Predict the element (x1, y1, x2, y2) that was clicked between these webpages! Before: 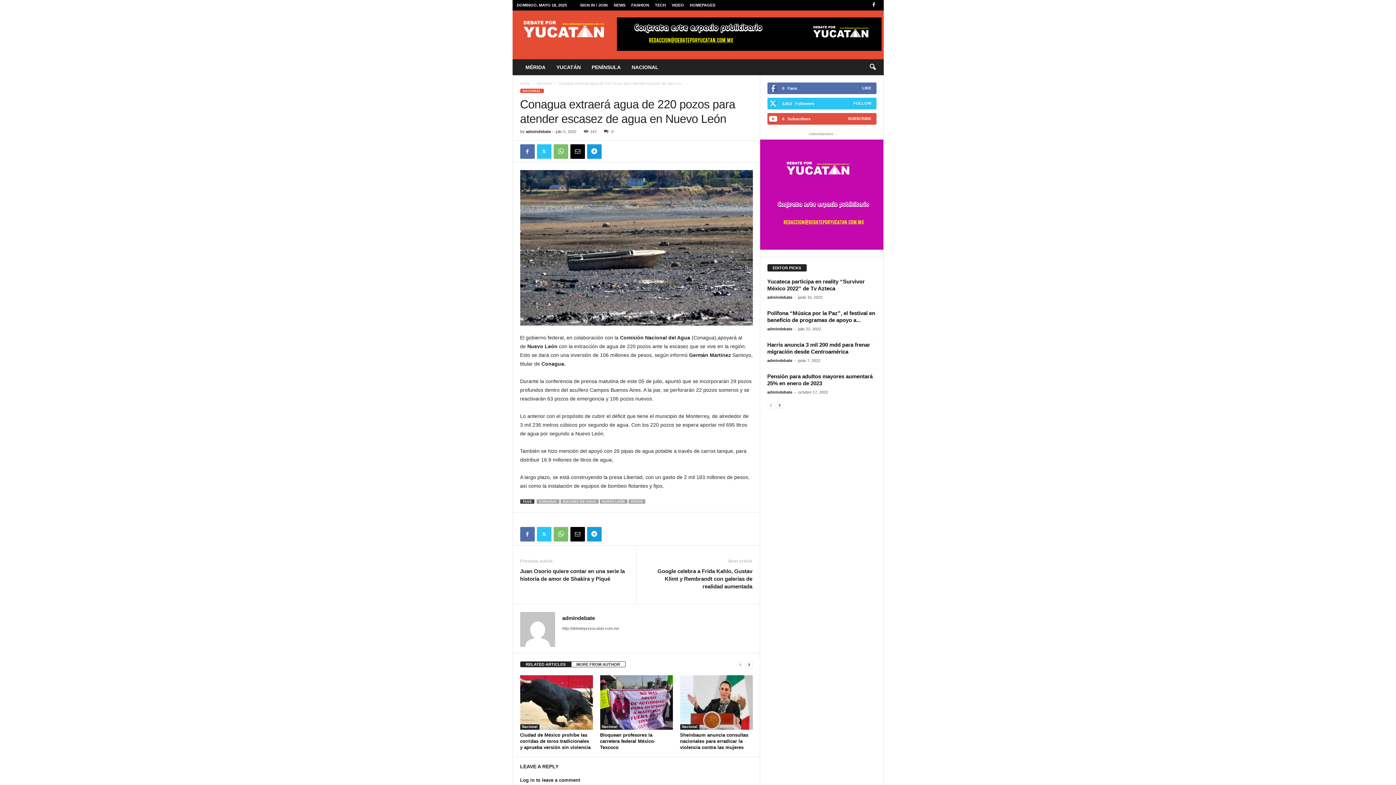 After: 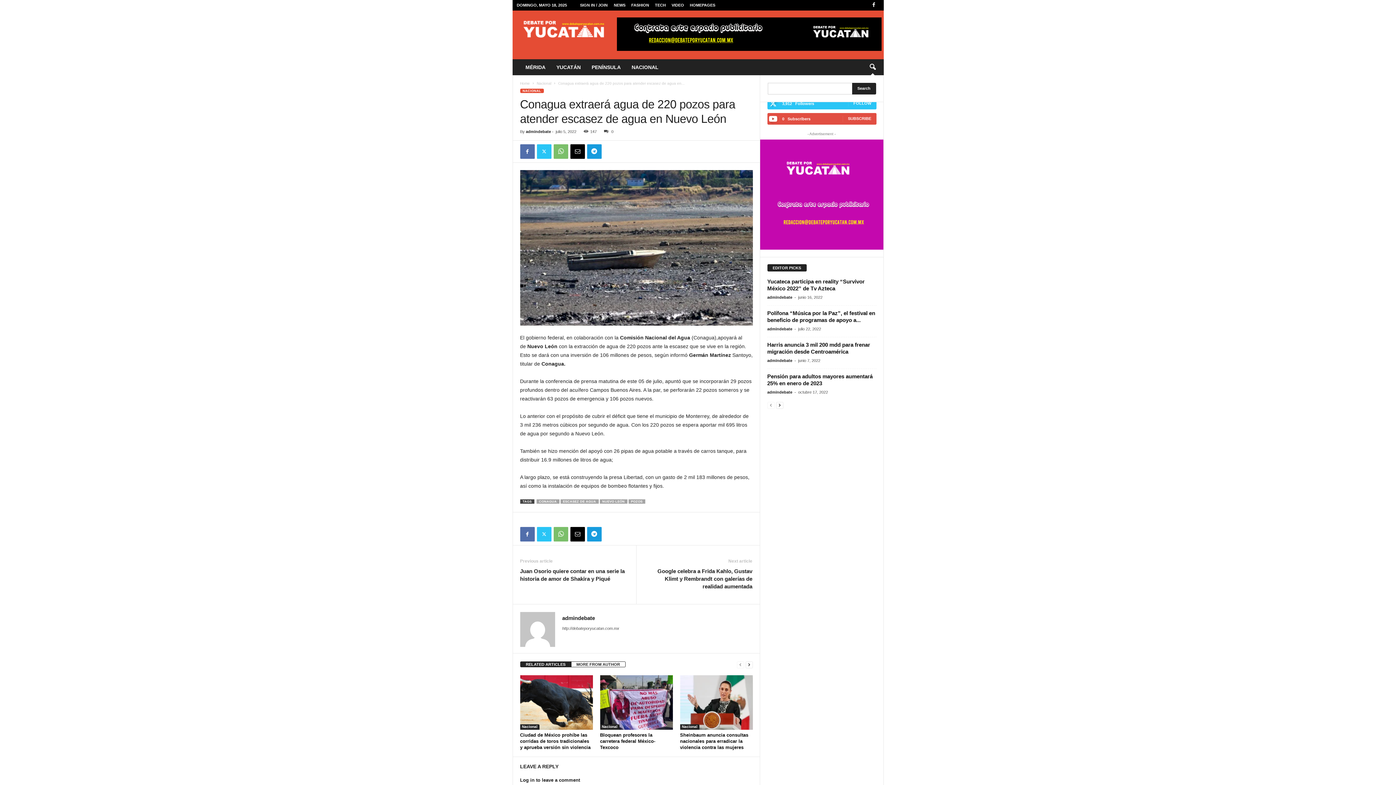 Action: bbox: (864, 59, 880, 75) label: search icon